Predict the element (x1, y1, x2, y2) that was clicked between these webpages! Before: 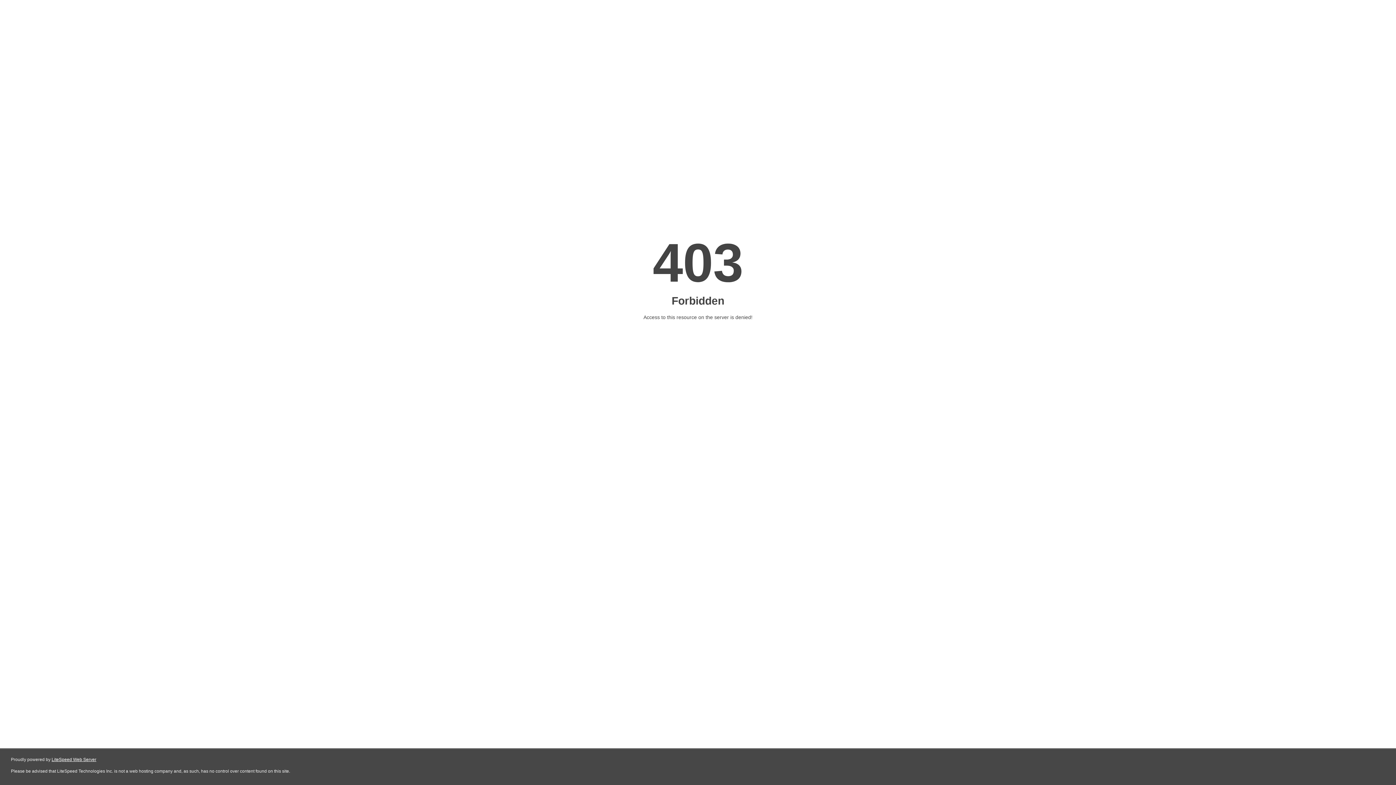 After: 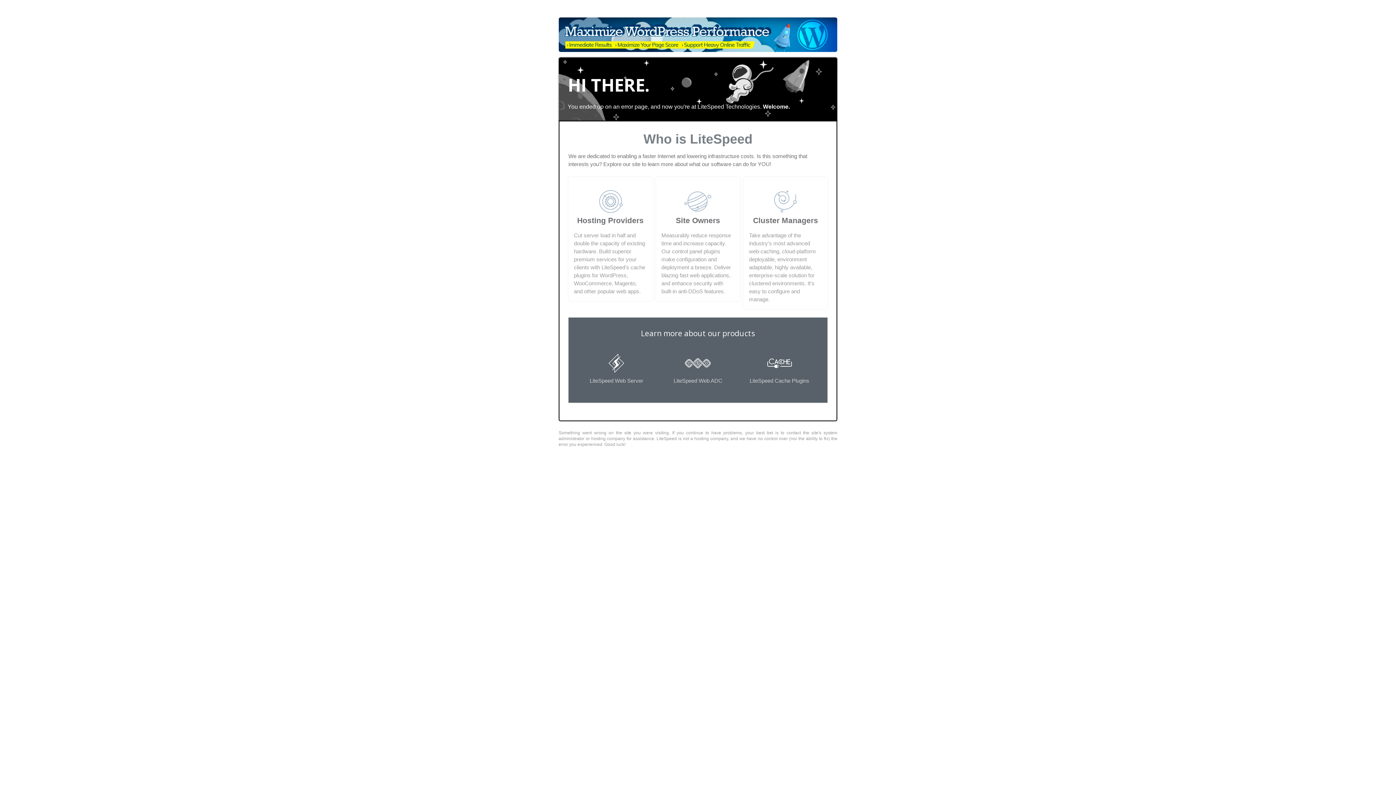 Action: label: LiteSpeed Web Server bbox: (51, 757, 96, 762)